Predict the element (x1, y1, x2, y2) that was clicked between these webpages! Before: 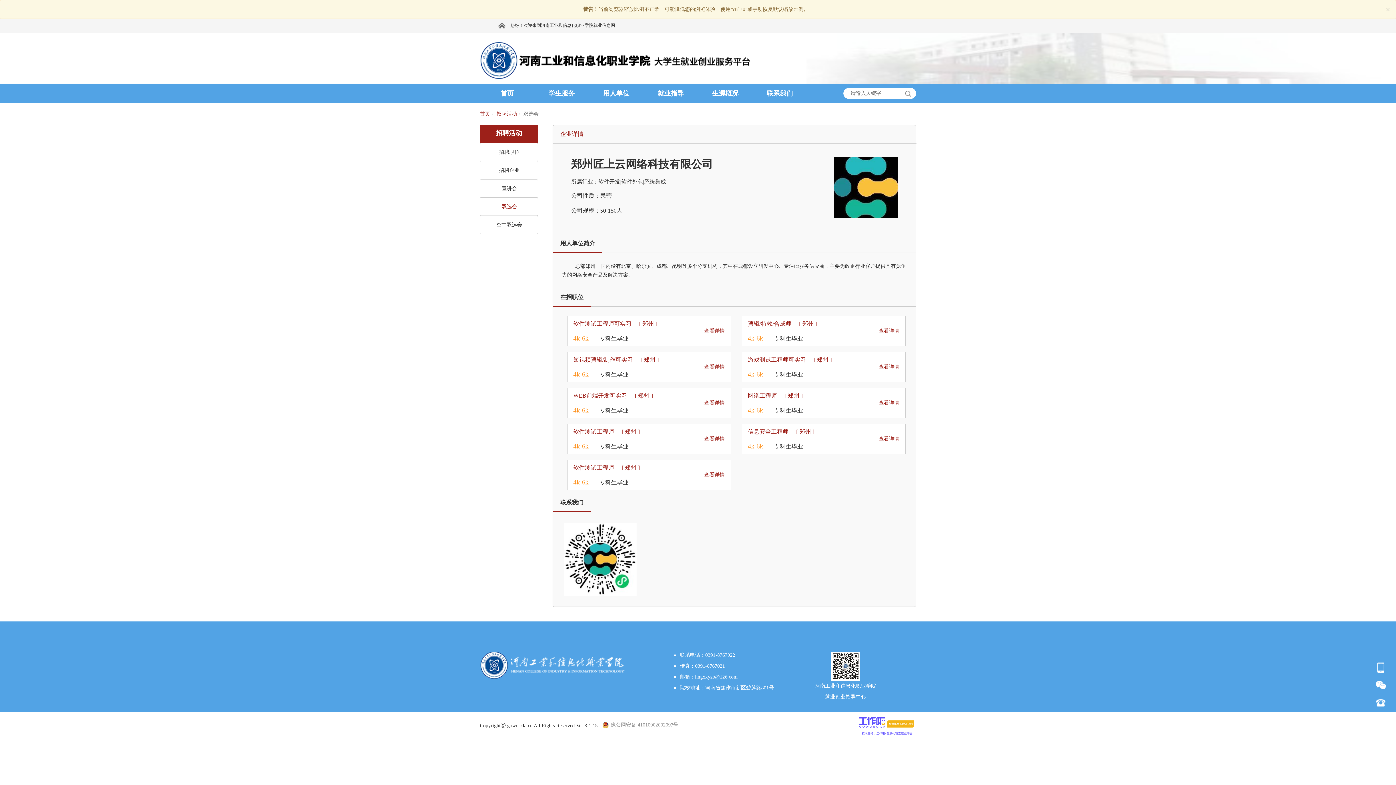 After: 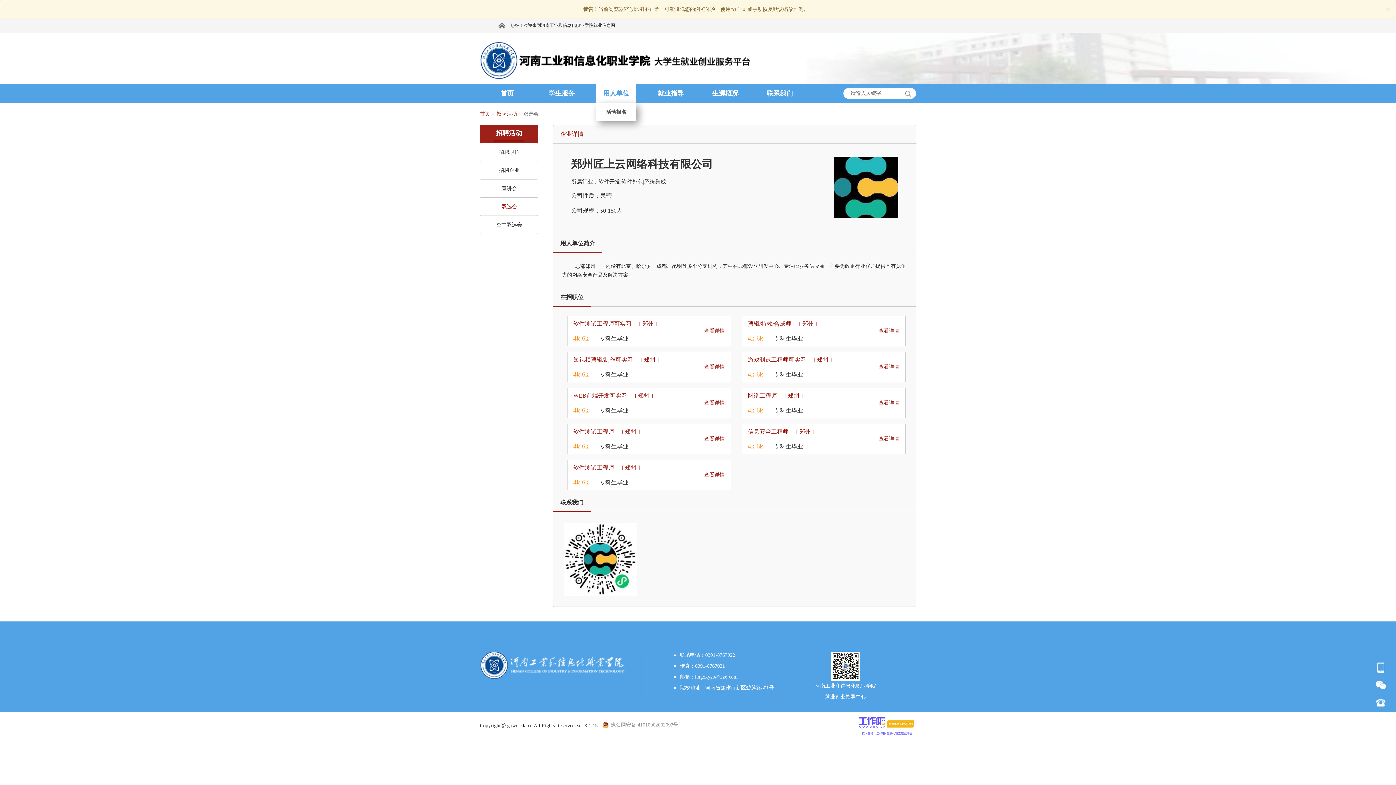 Action: label: 用人单位 bbox: (596, 83, 636, 103)